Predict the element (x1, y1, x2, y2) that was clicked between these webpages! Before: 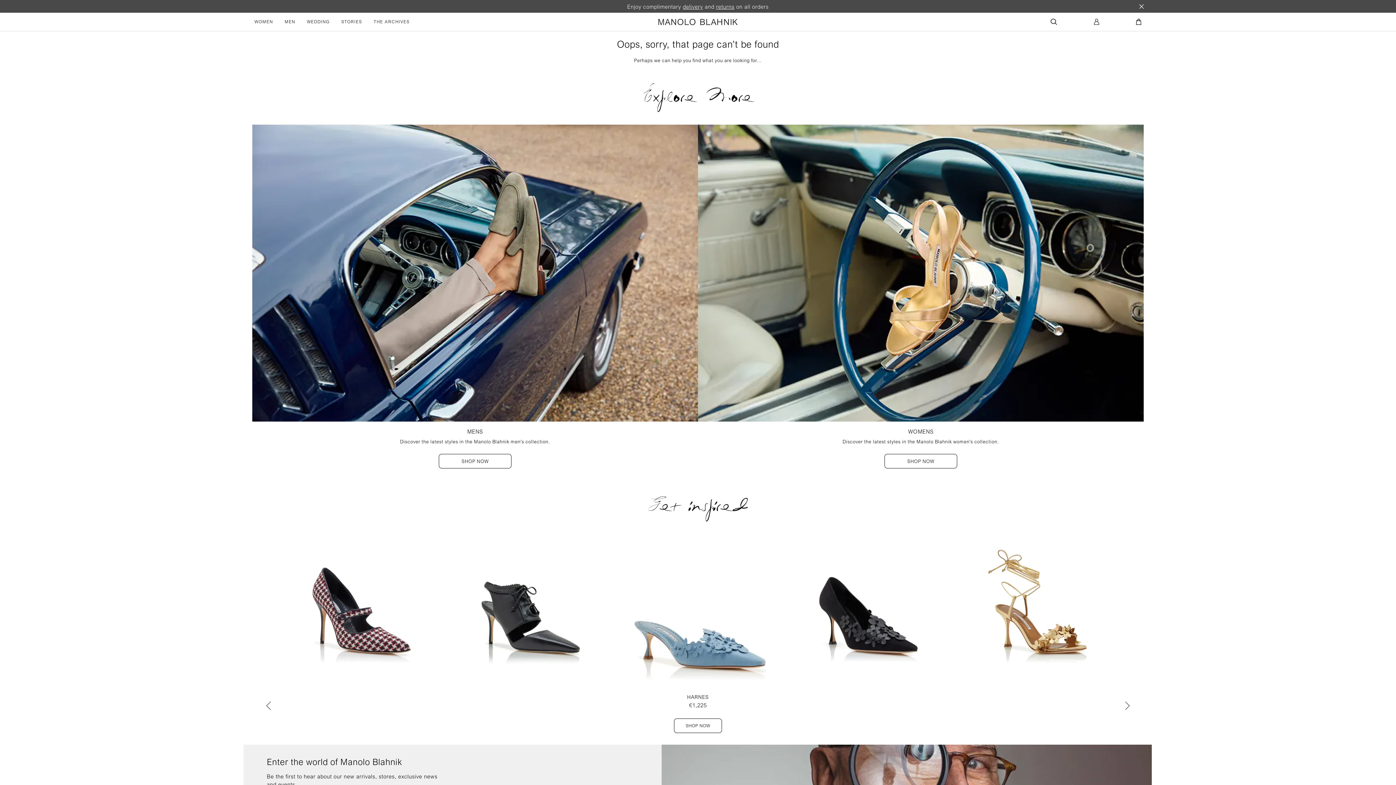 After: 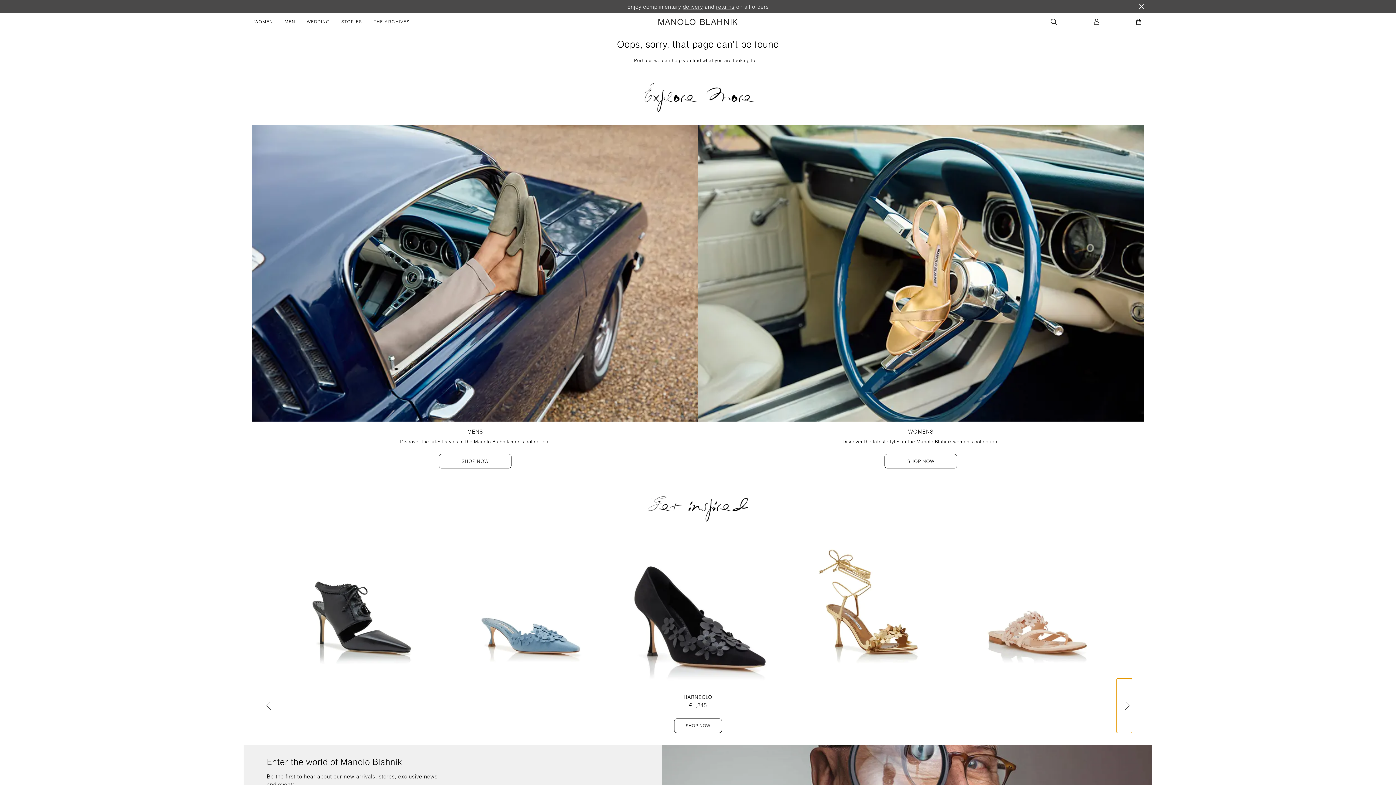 Action: bbox: (1117, 678, 1132, 733) label: Next slide